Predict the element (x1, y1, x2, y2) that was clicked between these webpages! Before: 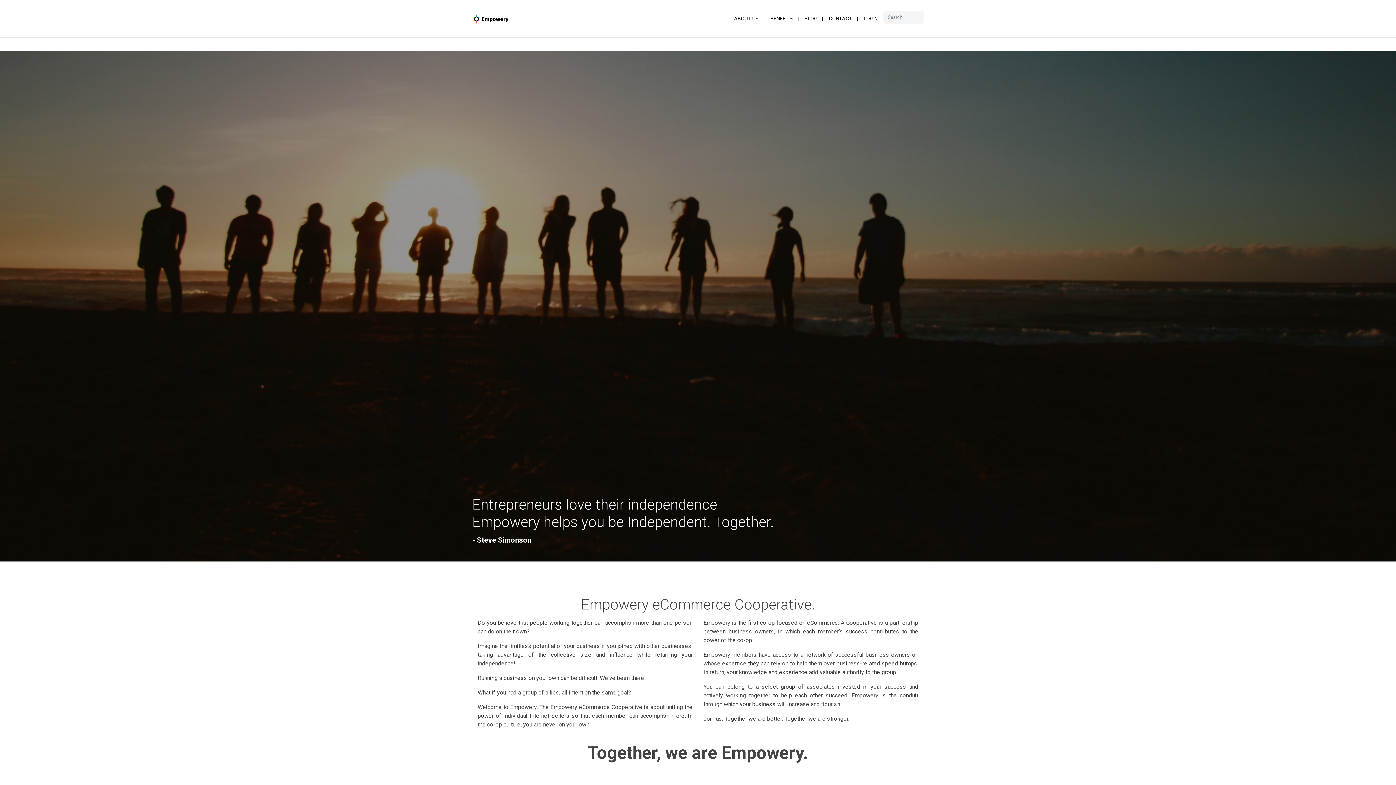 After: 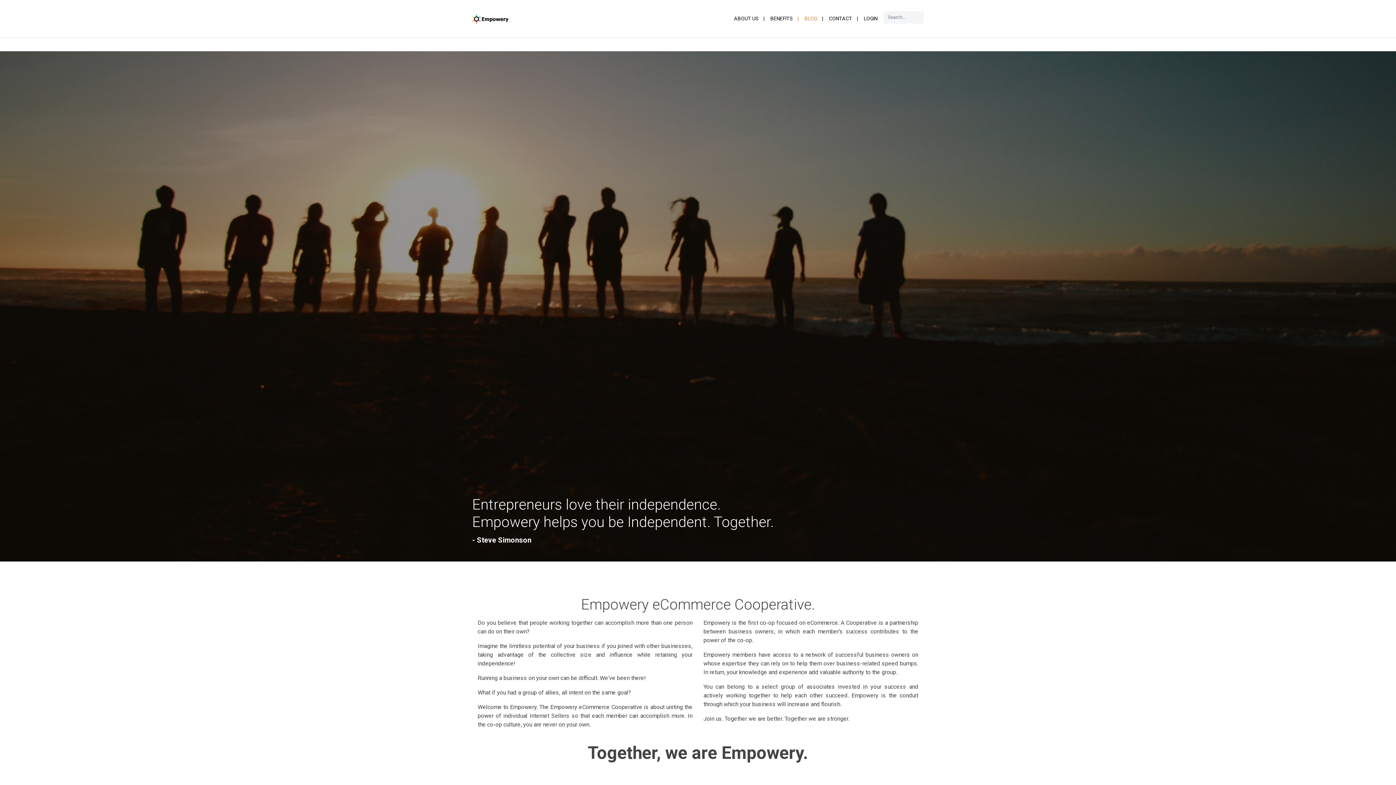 Action: bbox: (798, 11, 823, 26) label: BLOG